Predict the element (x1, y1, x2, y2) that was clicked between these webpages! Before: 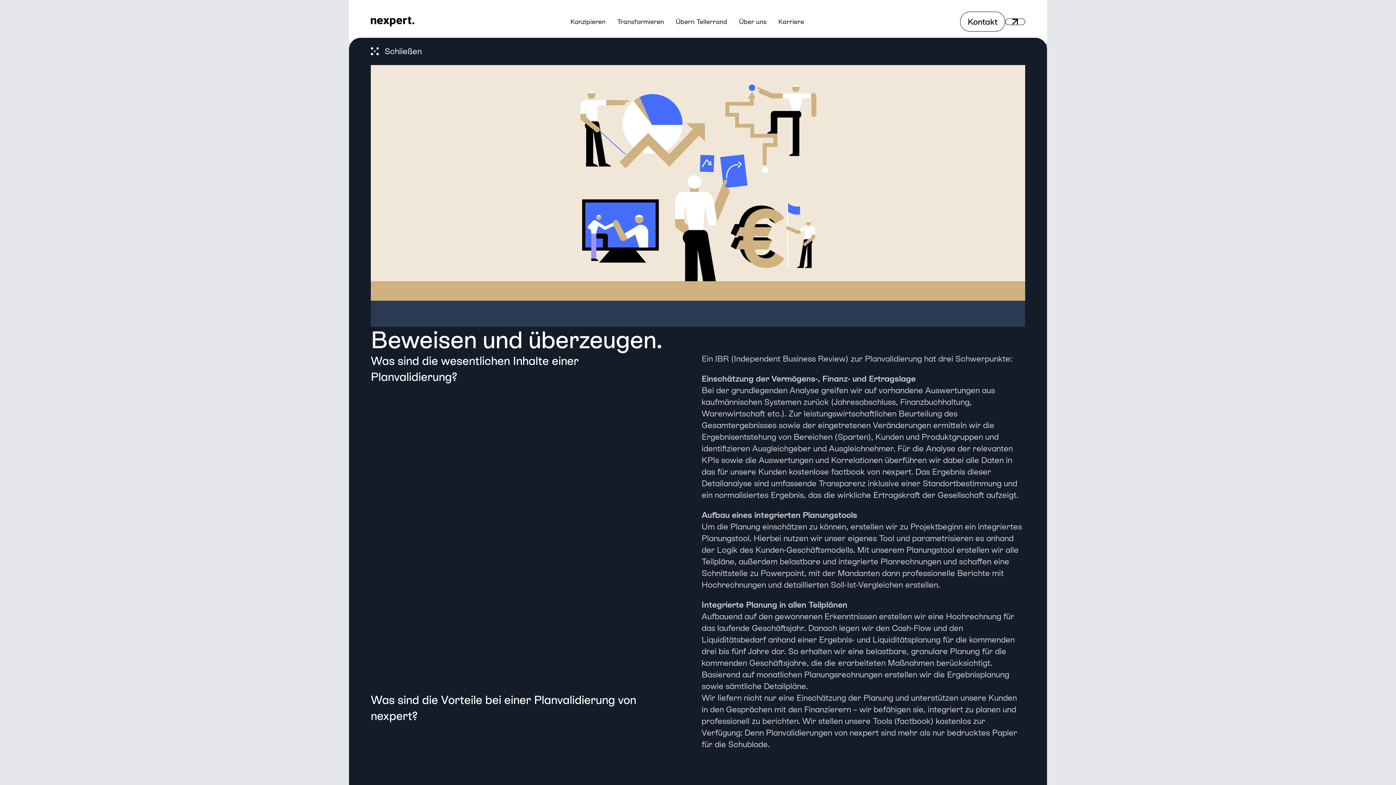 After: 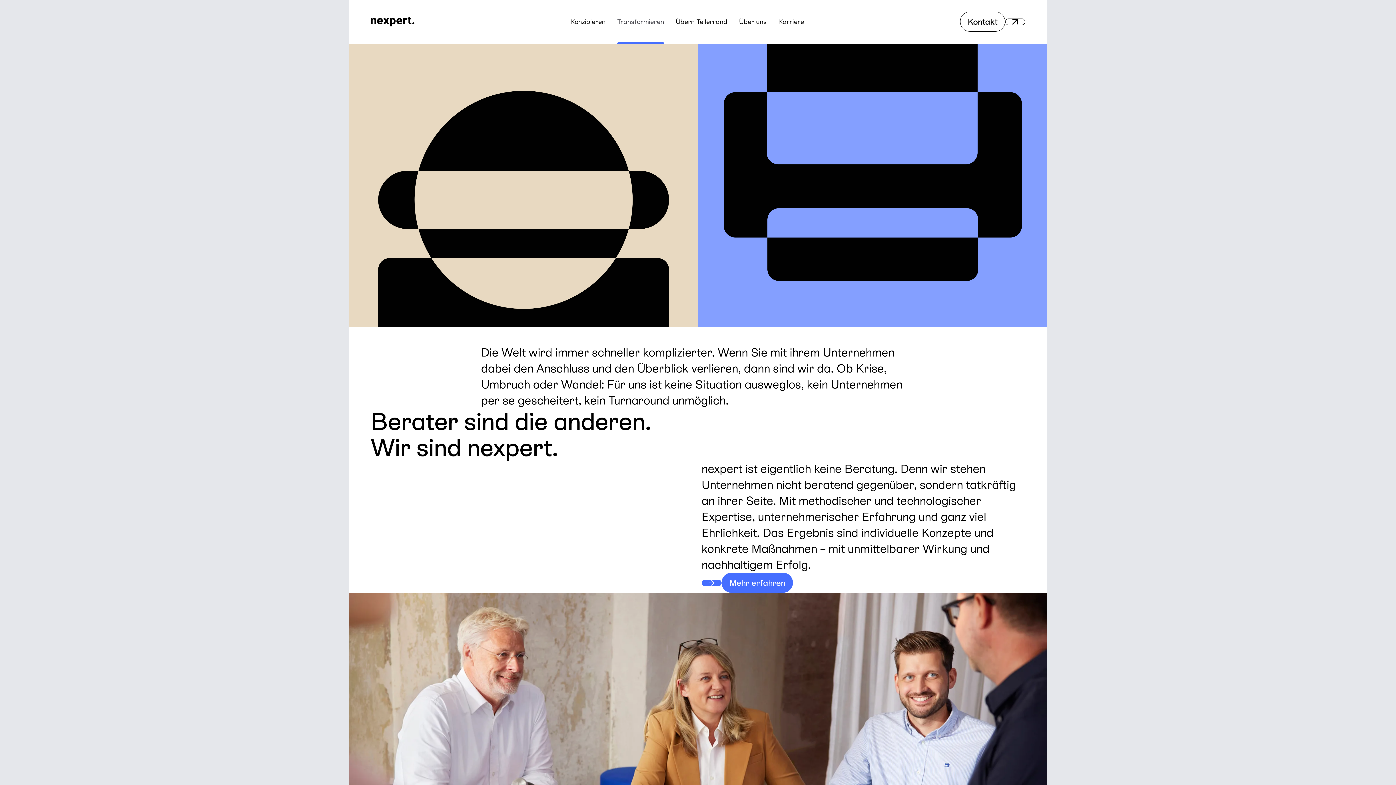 Action: label: Transformieren bbox: (611, 0, 670, 43)